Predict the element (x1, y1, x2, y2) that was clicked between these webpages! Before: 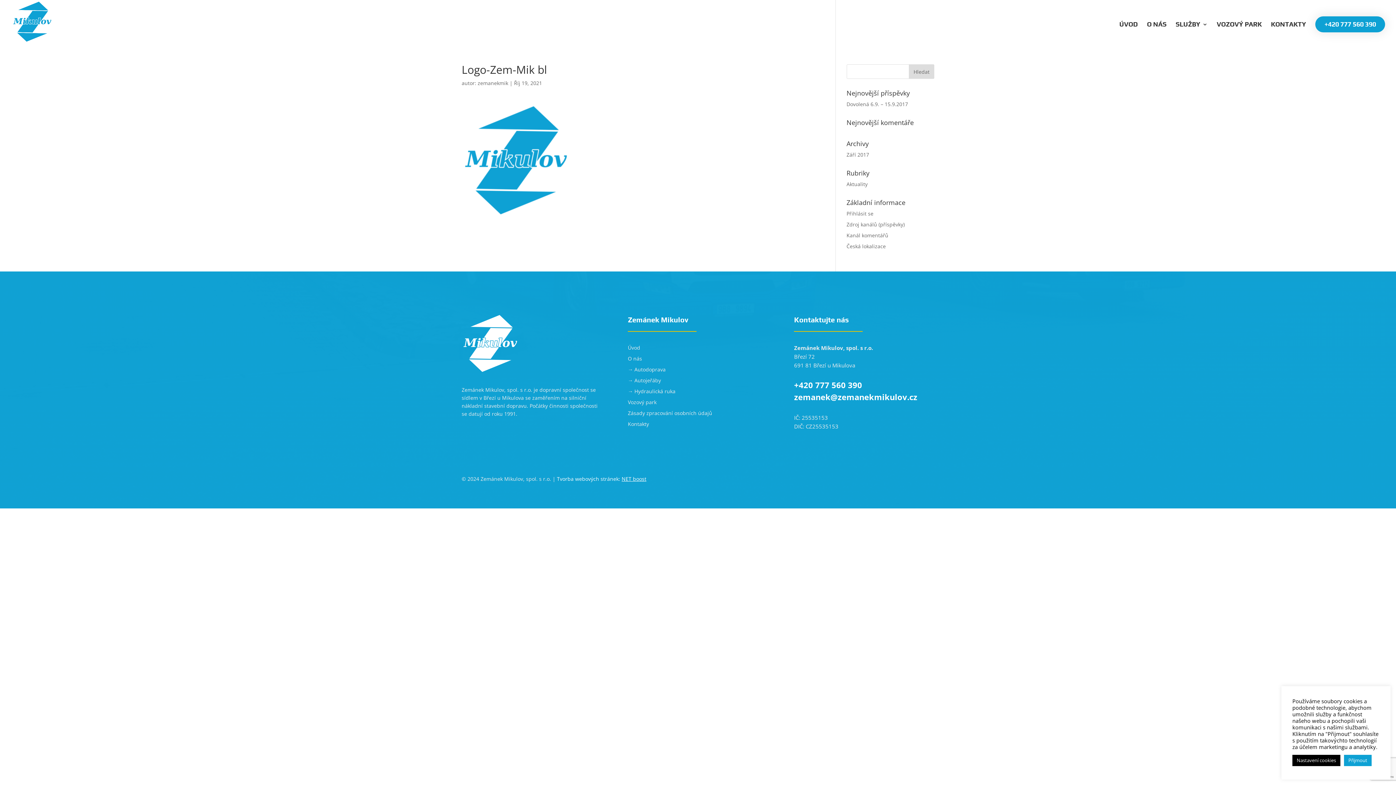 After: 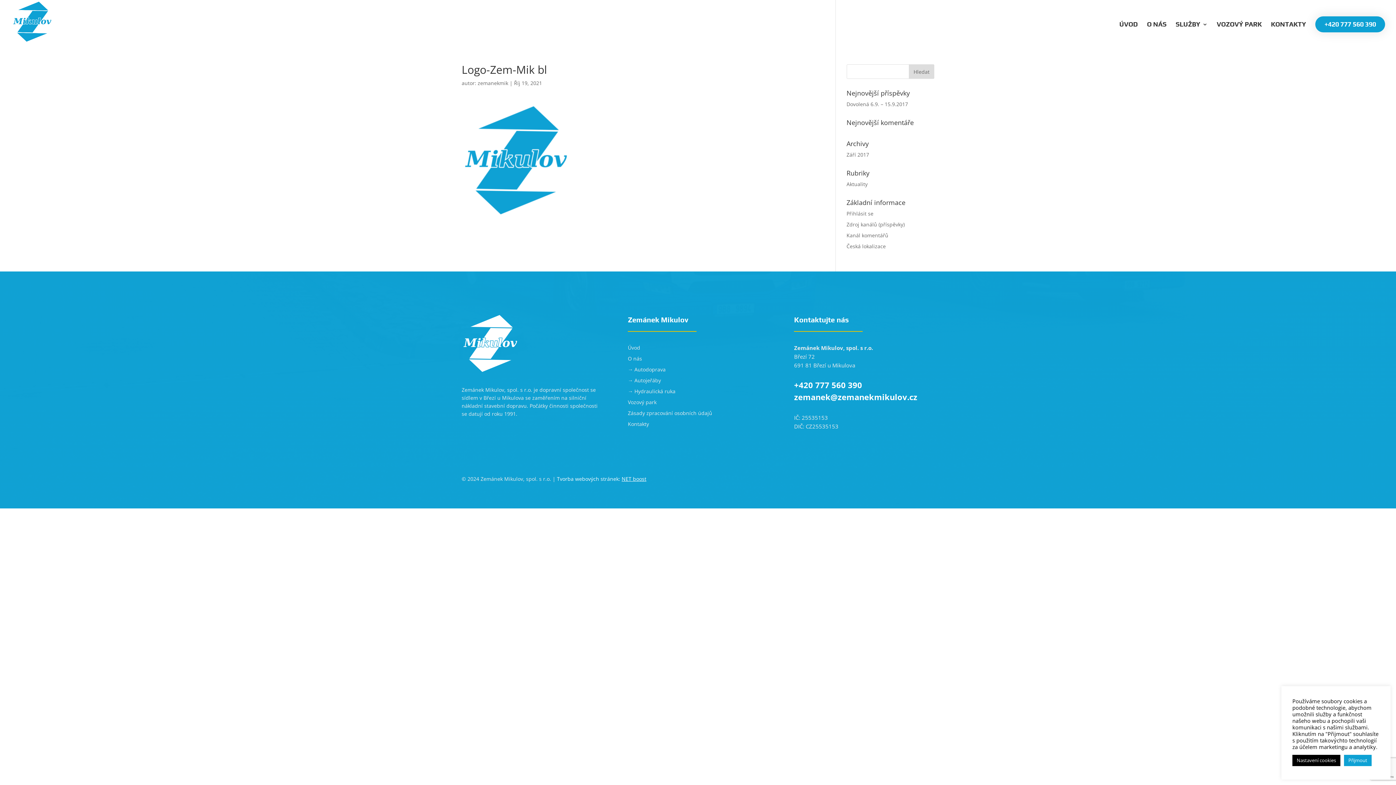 Action: label: Tvorba webových stránek: NET boost bbox: (557, 475, 646, 482)